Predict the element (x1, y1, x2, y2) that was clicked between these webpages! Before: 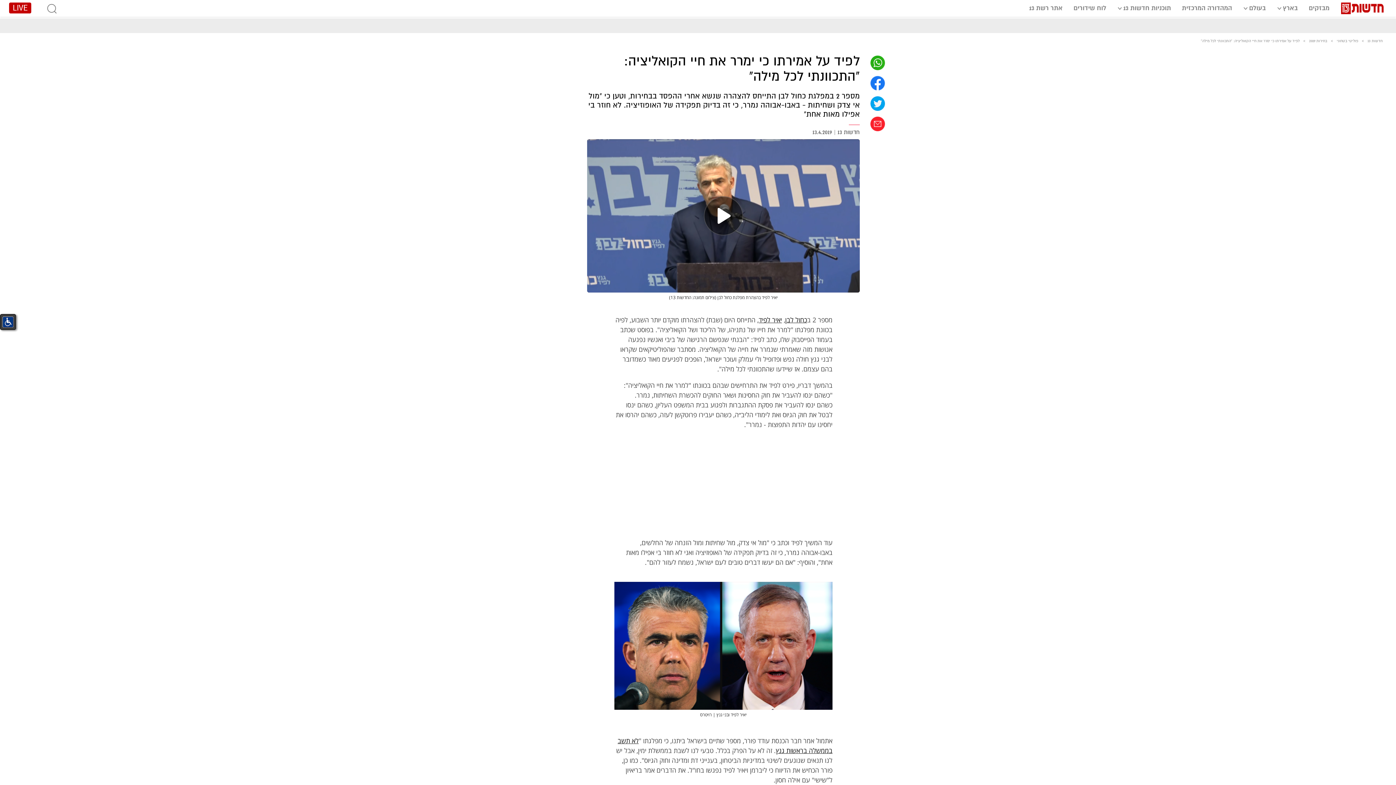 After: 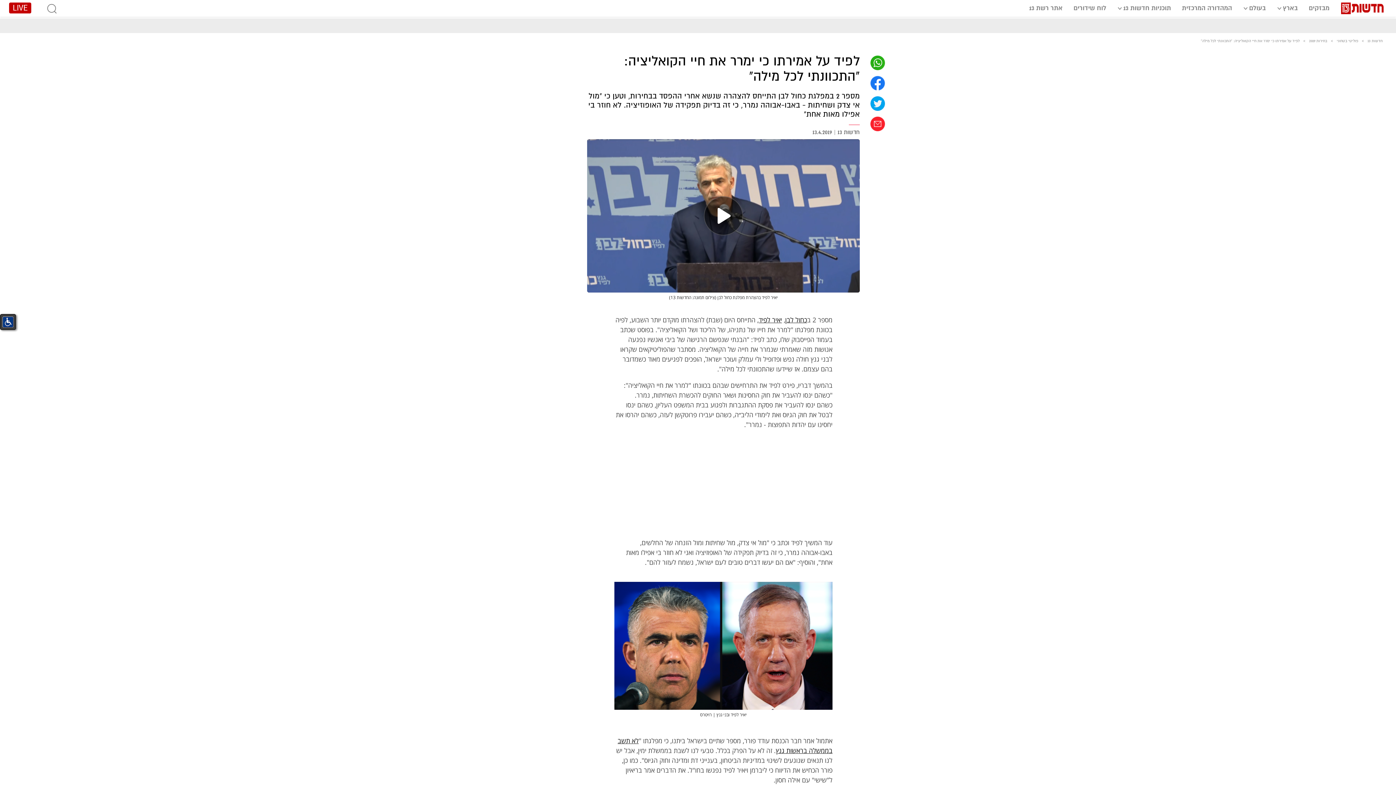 Action: bbox: (870, 96, 885, 110) label: twitter